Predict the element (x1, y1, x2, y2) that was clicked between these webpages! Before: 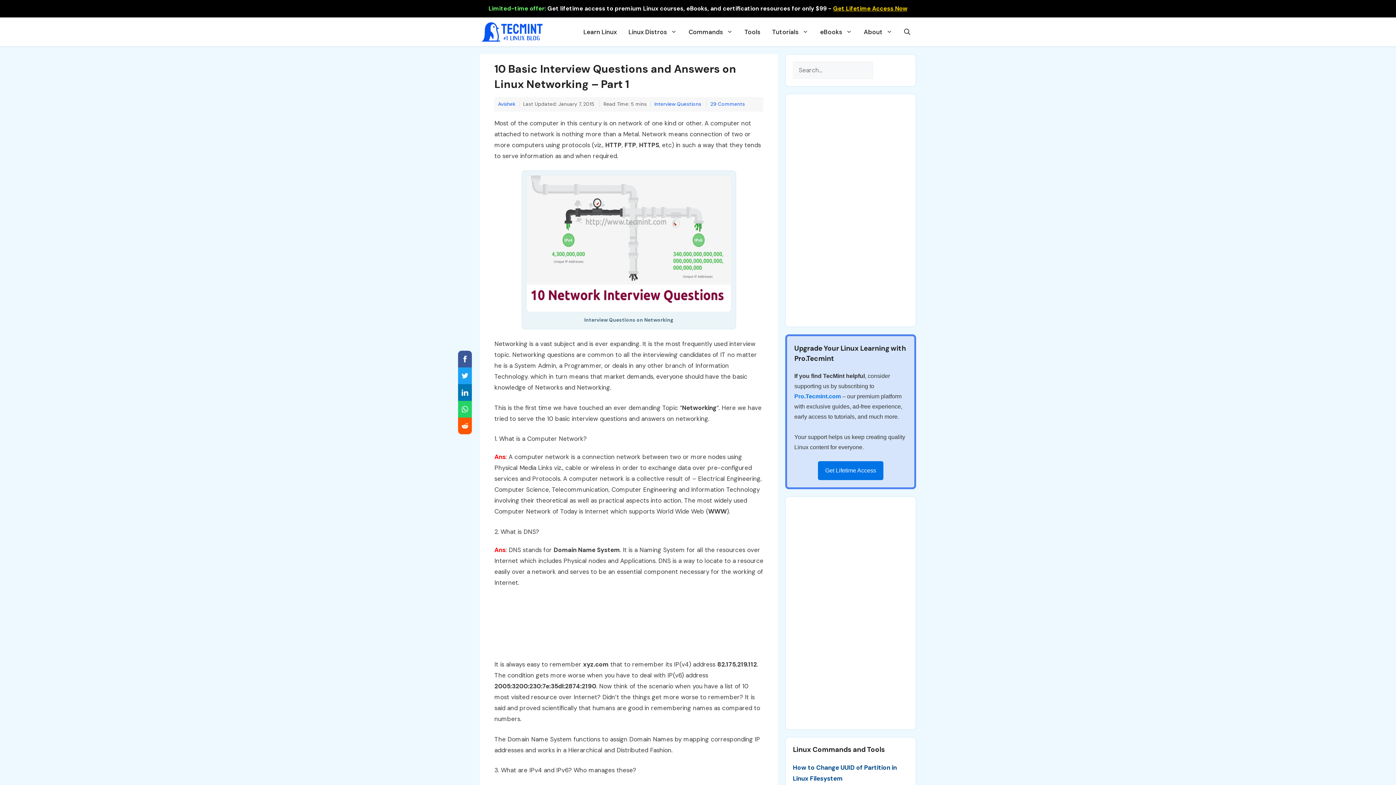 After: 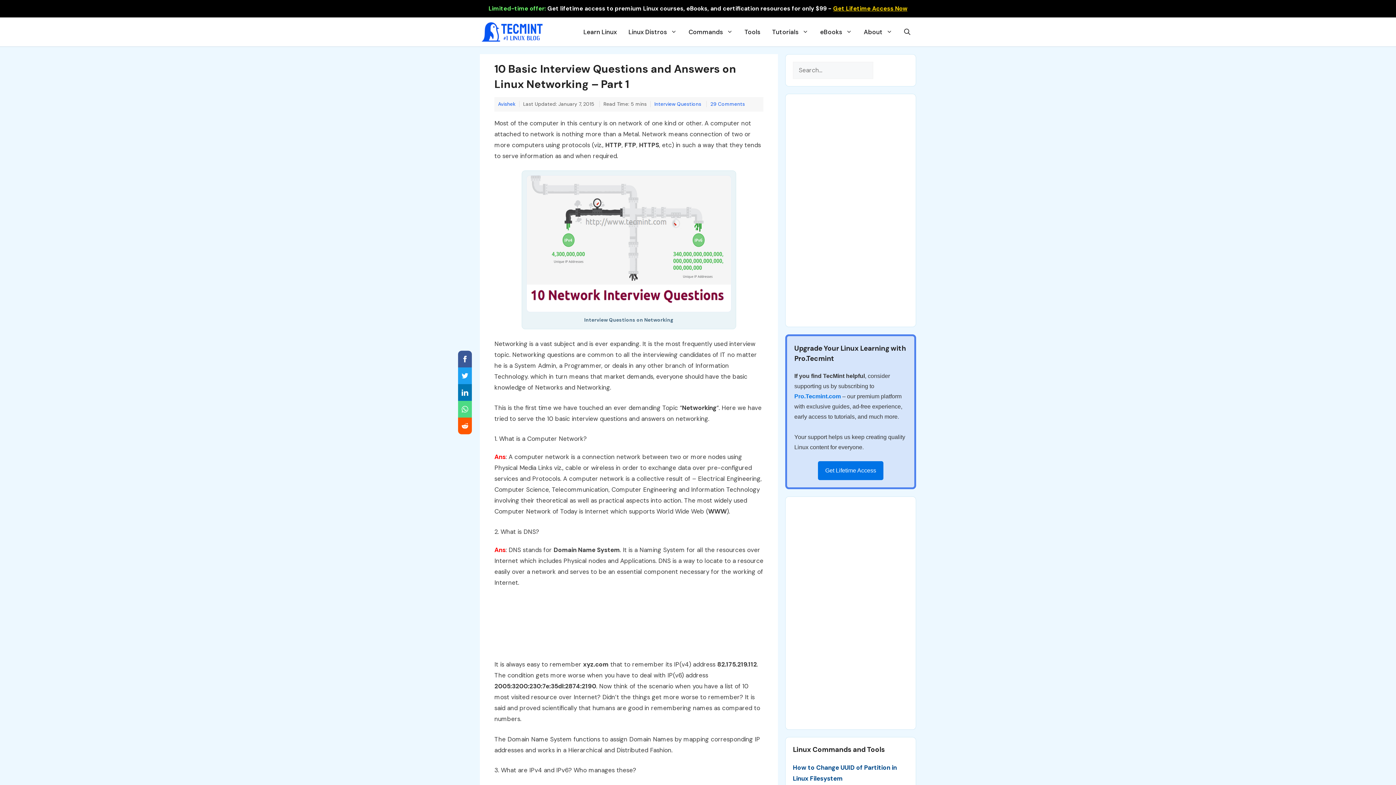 Action: label: WhatsApp bbox: (458, 401, 472, 417)